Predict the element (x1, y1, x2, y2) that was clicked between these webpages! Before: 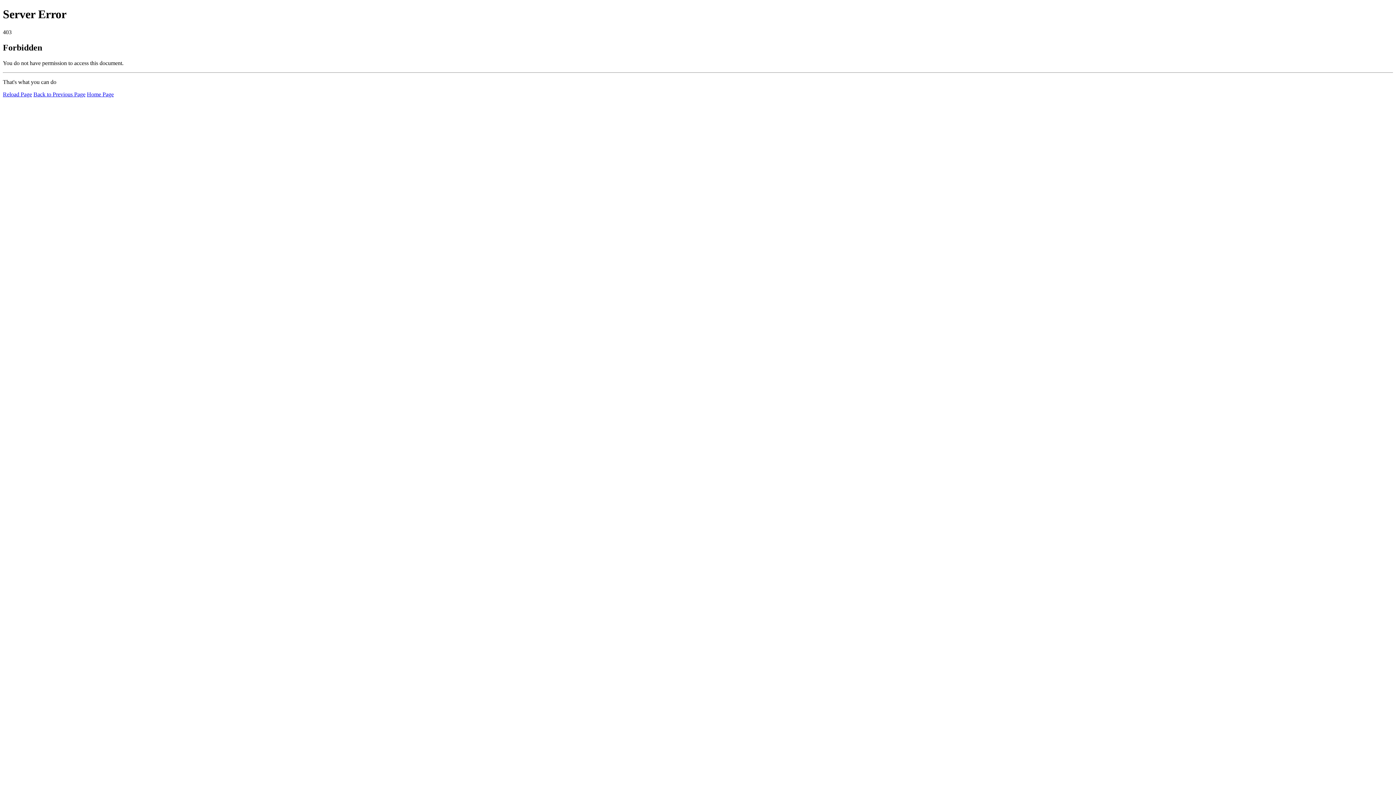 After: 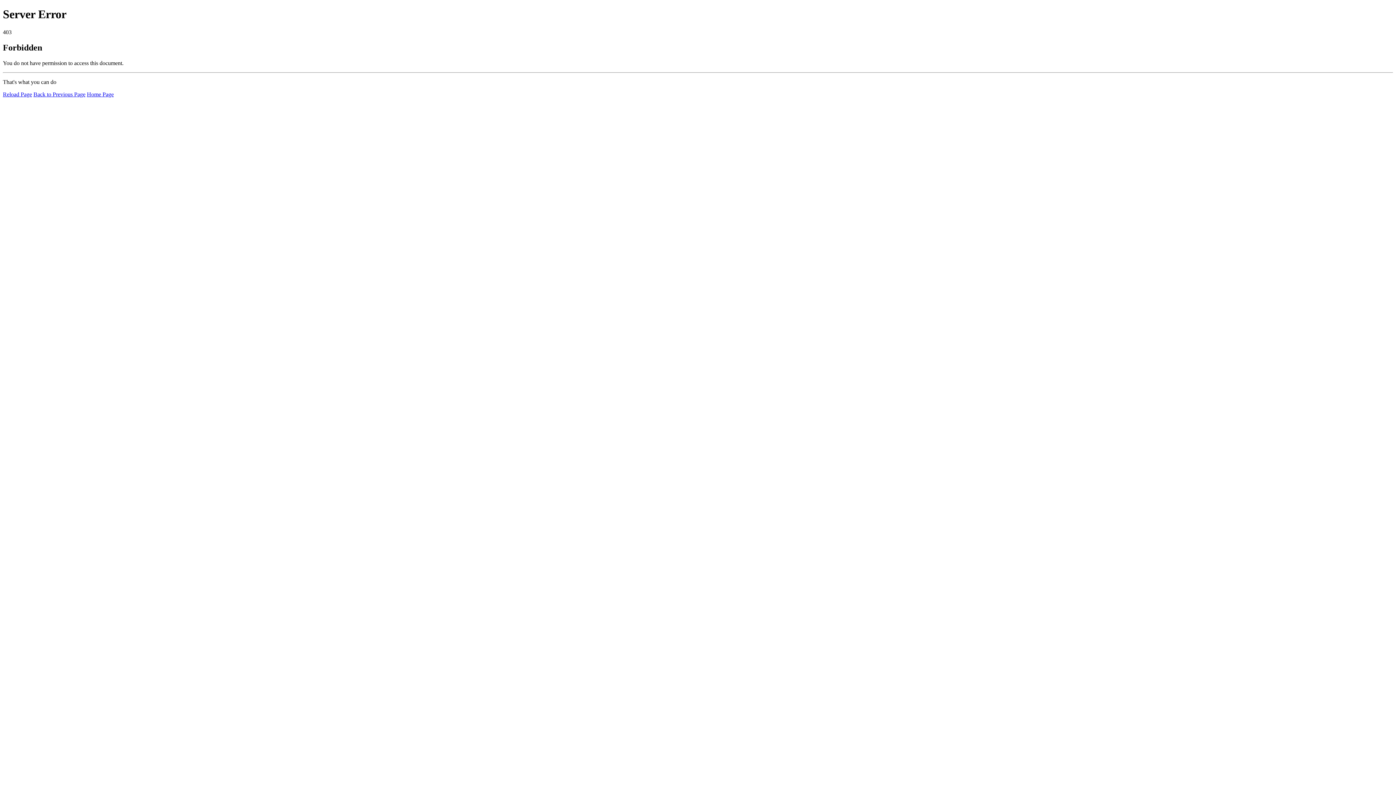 Action: label: Reload Page bbox: (2, 91, 32, 97)